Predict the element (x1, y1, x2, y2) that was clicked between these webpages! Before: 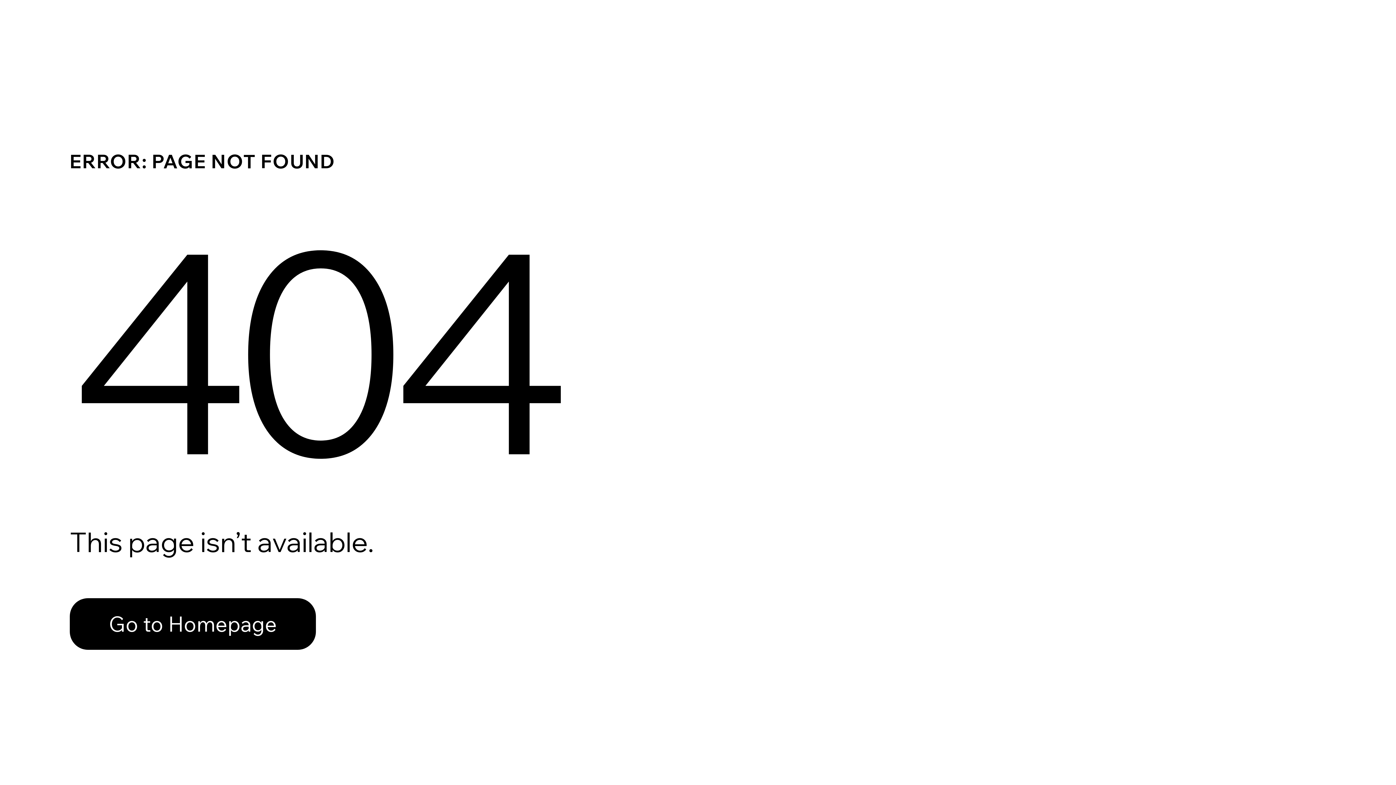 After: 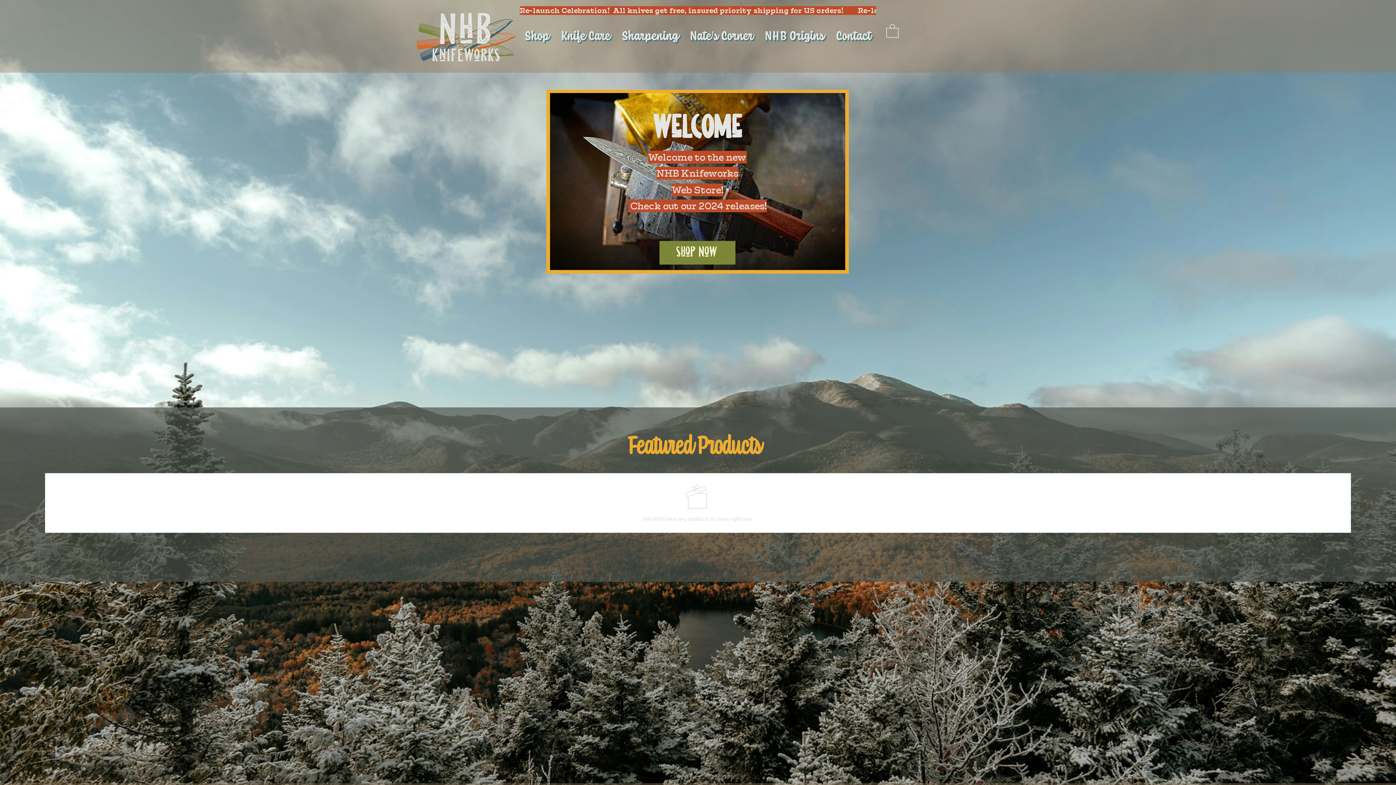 Action: label: Go to Homepage bbox: (69, 582, 768, 659)